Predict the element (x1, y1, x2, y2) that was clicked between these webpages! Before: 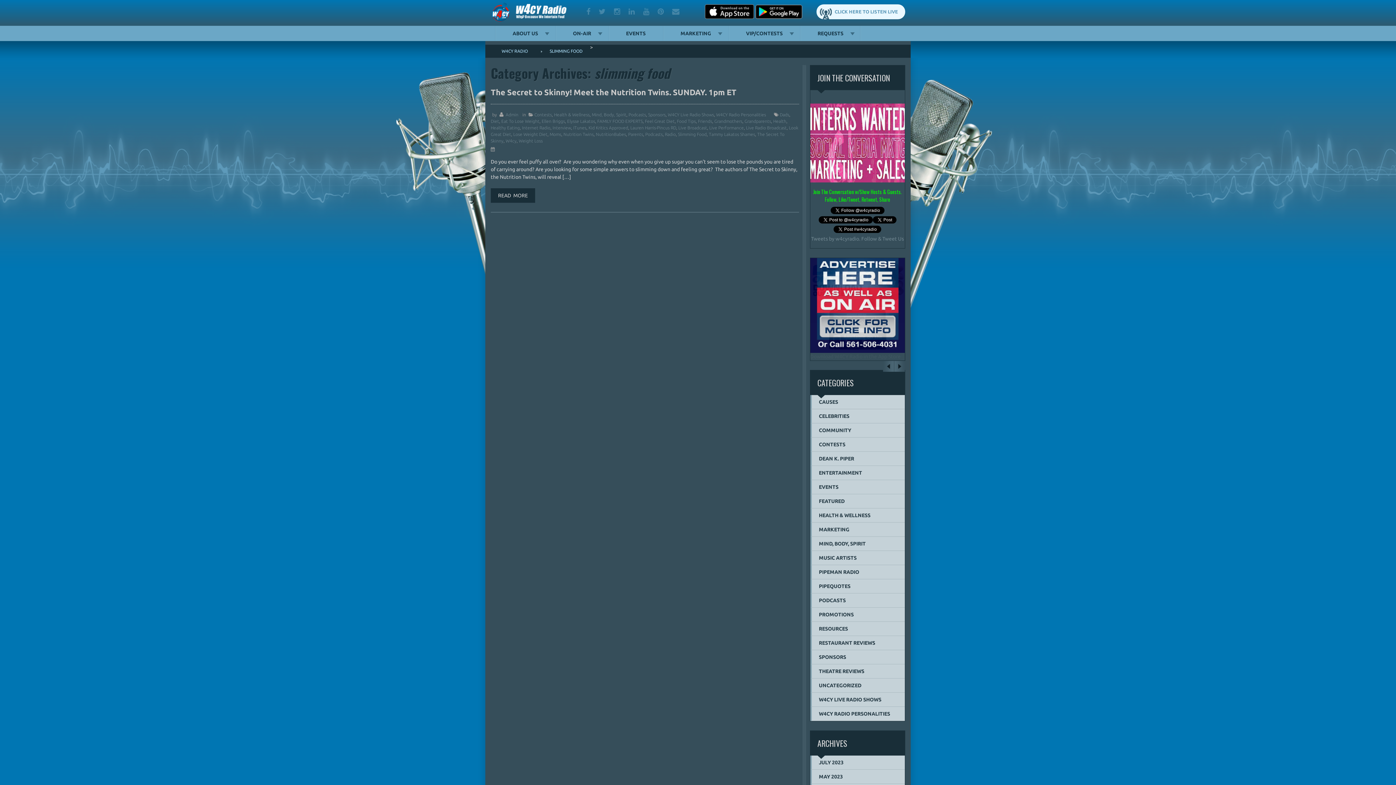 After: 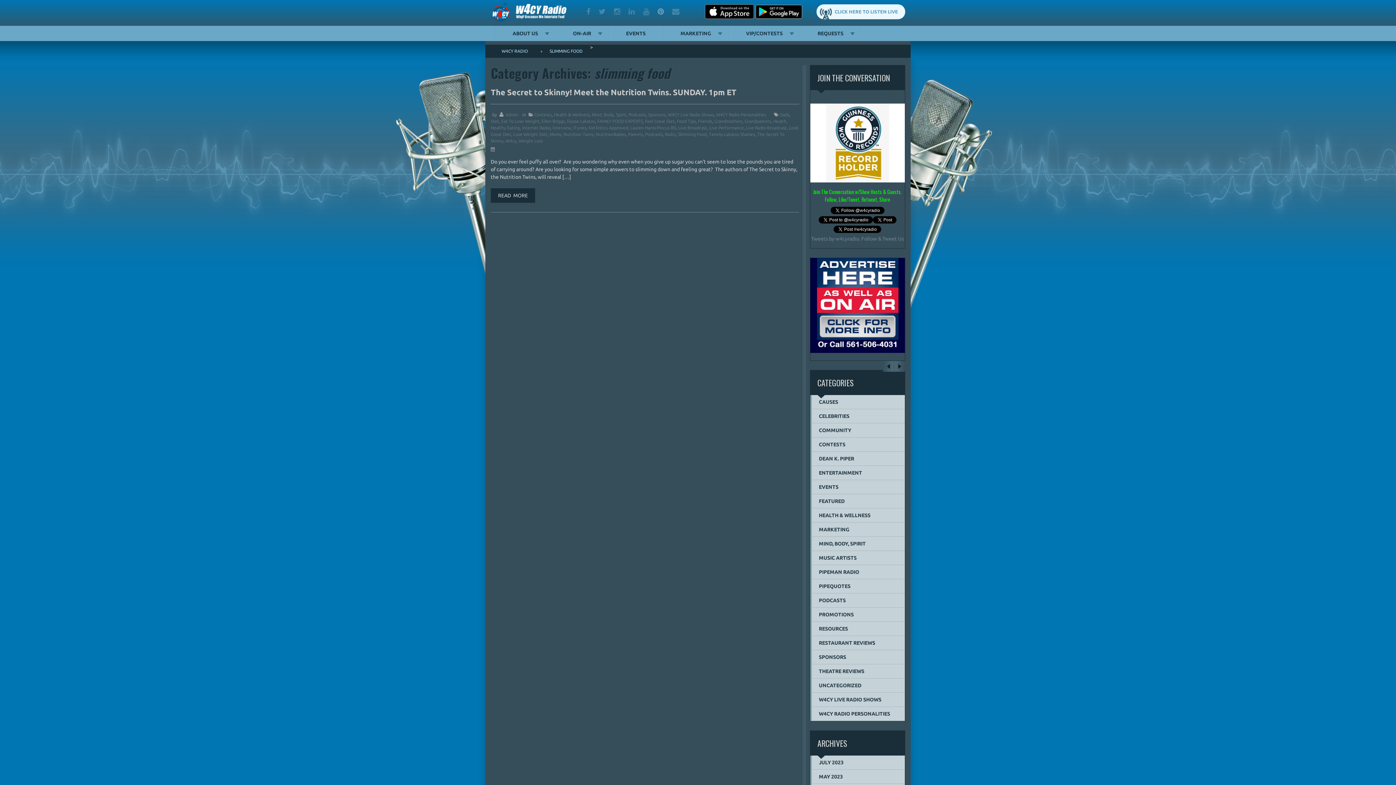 Action: label: pinterest bbox: (654, 8, 668, 15)